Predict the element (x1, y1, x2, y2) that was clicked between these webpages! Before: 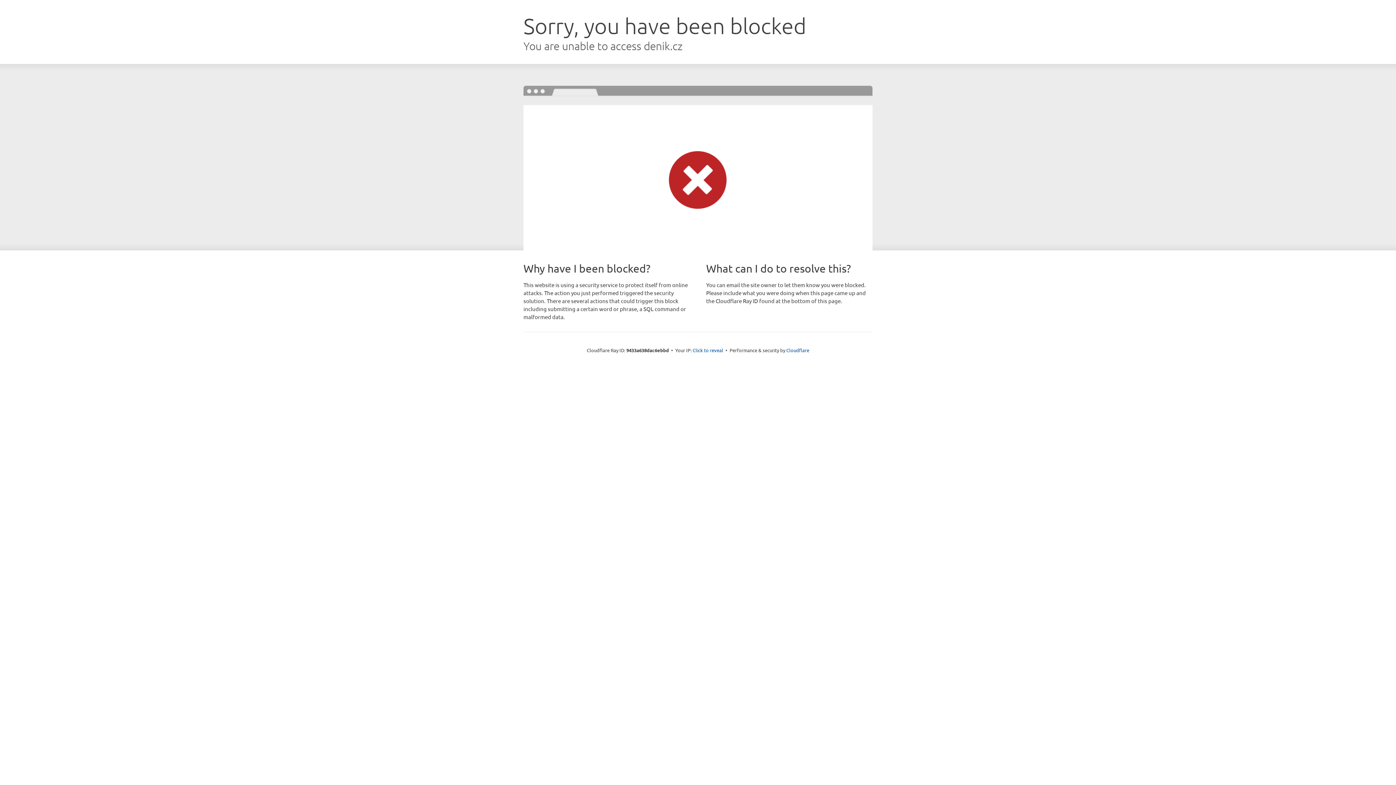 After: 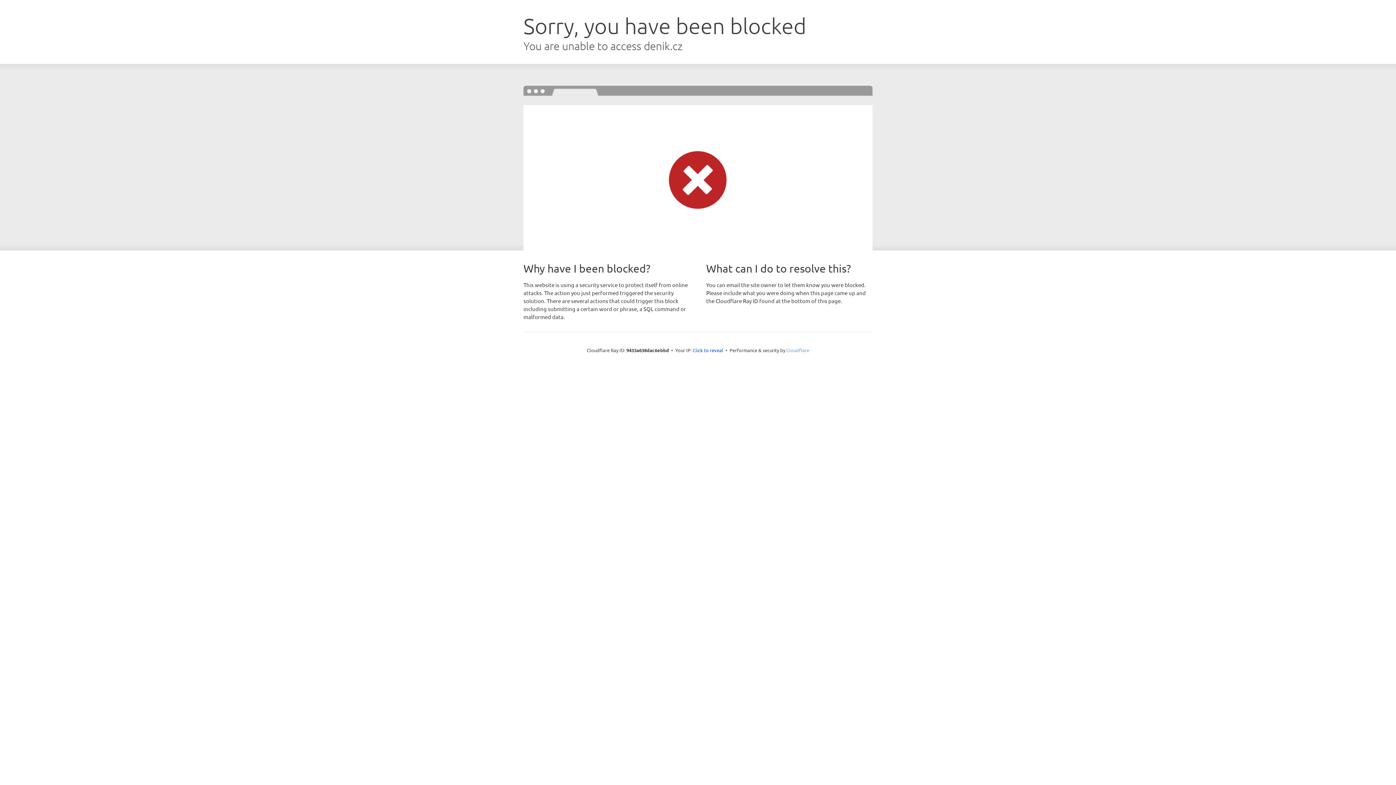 Action: bbox: (786, 347, 809, 353) label: Cloudflare